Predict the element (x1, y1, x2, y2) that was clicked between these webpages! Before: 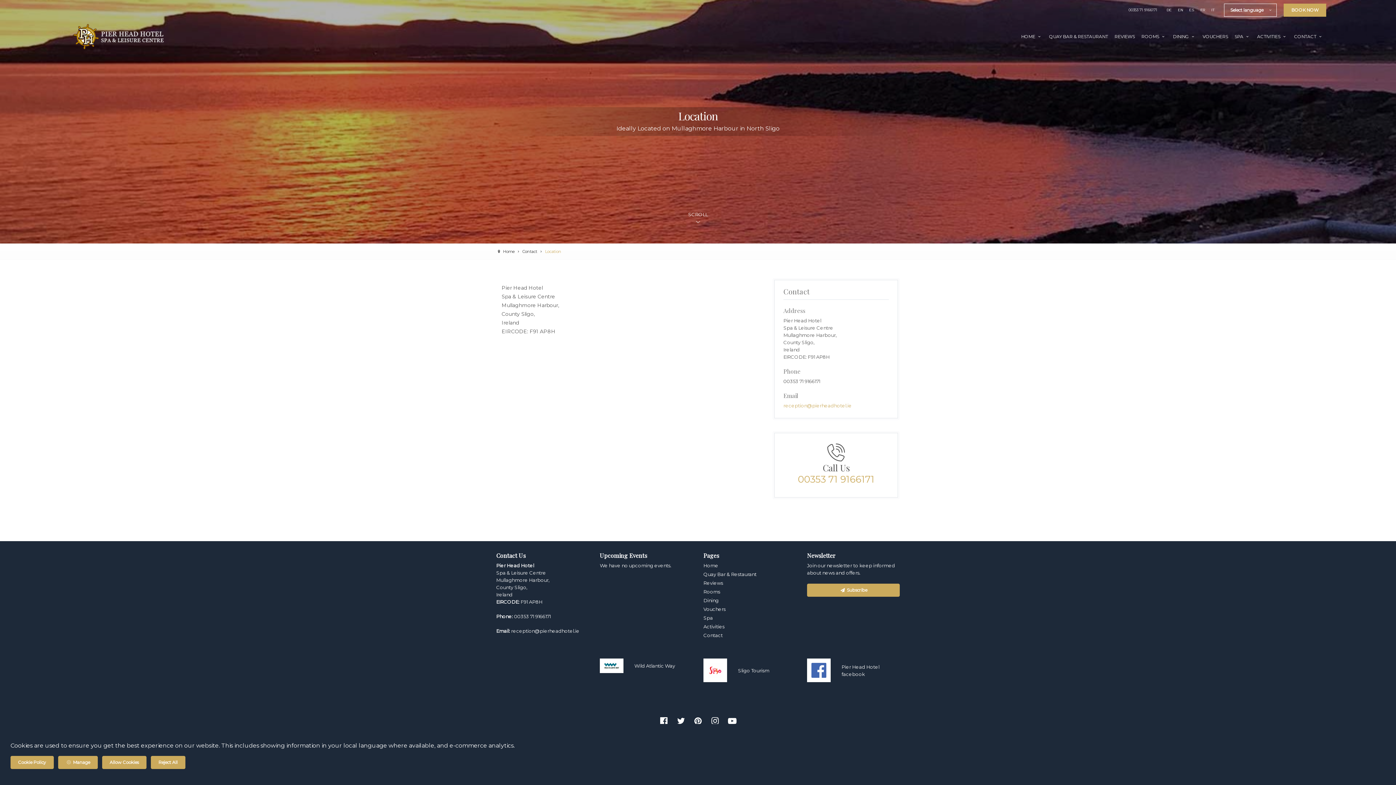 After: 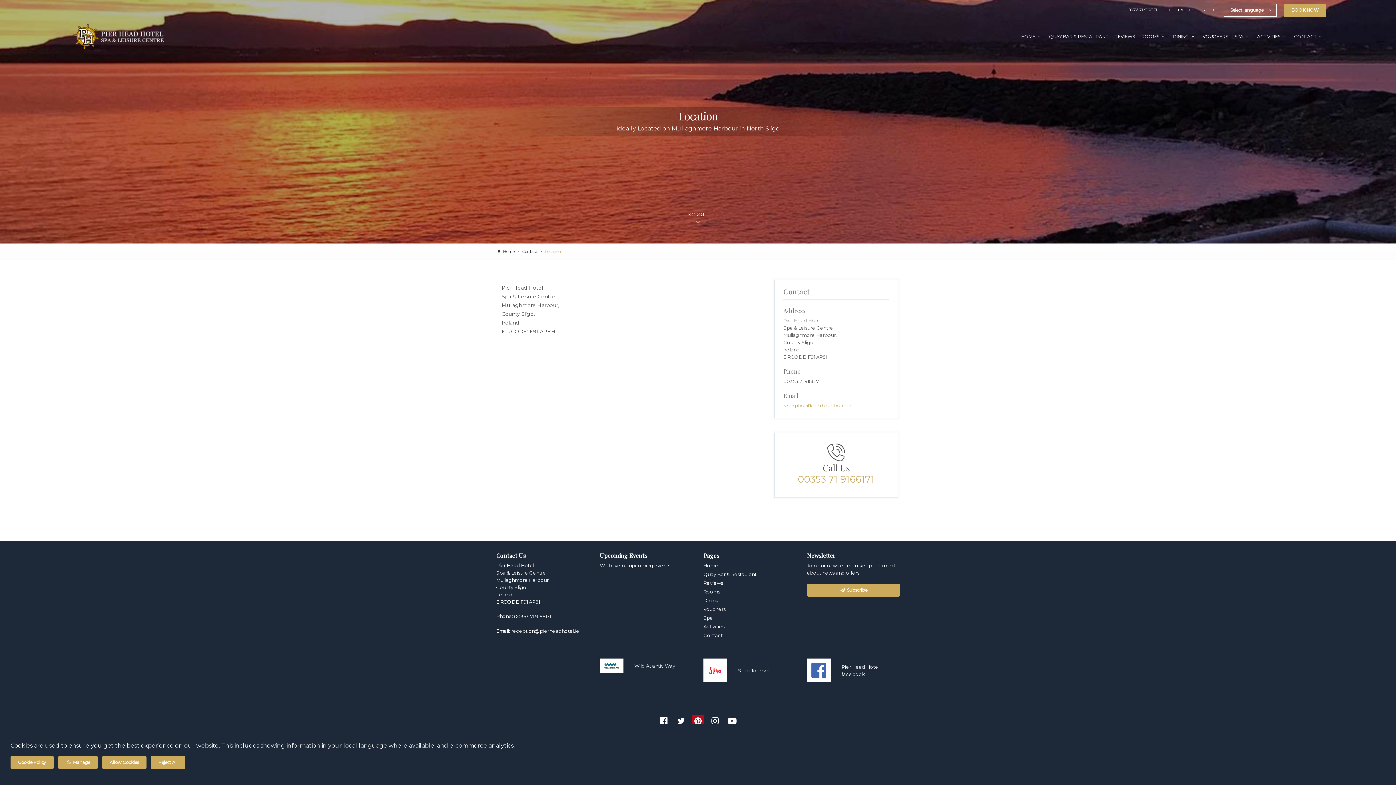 Action: bbox: (692, 715, 704, 727)